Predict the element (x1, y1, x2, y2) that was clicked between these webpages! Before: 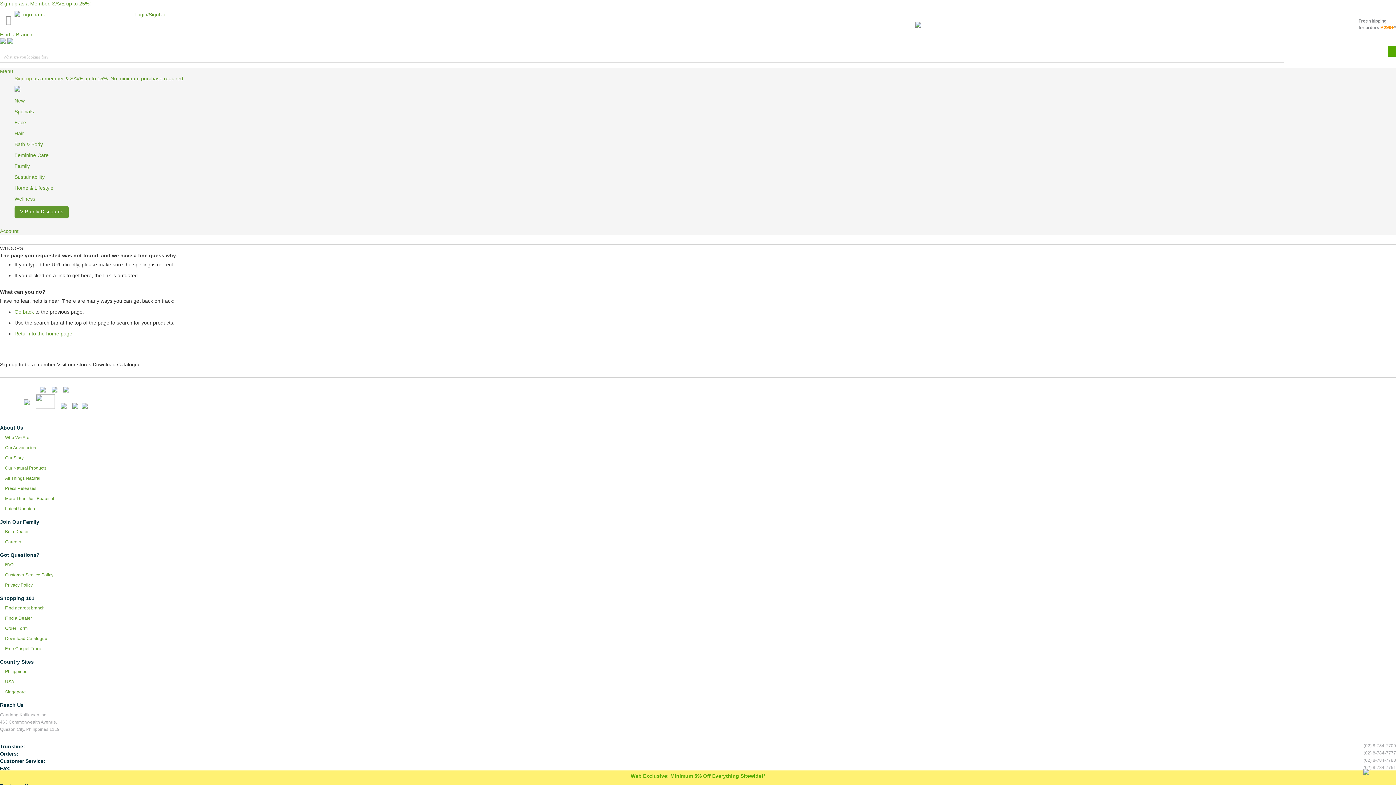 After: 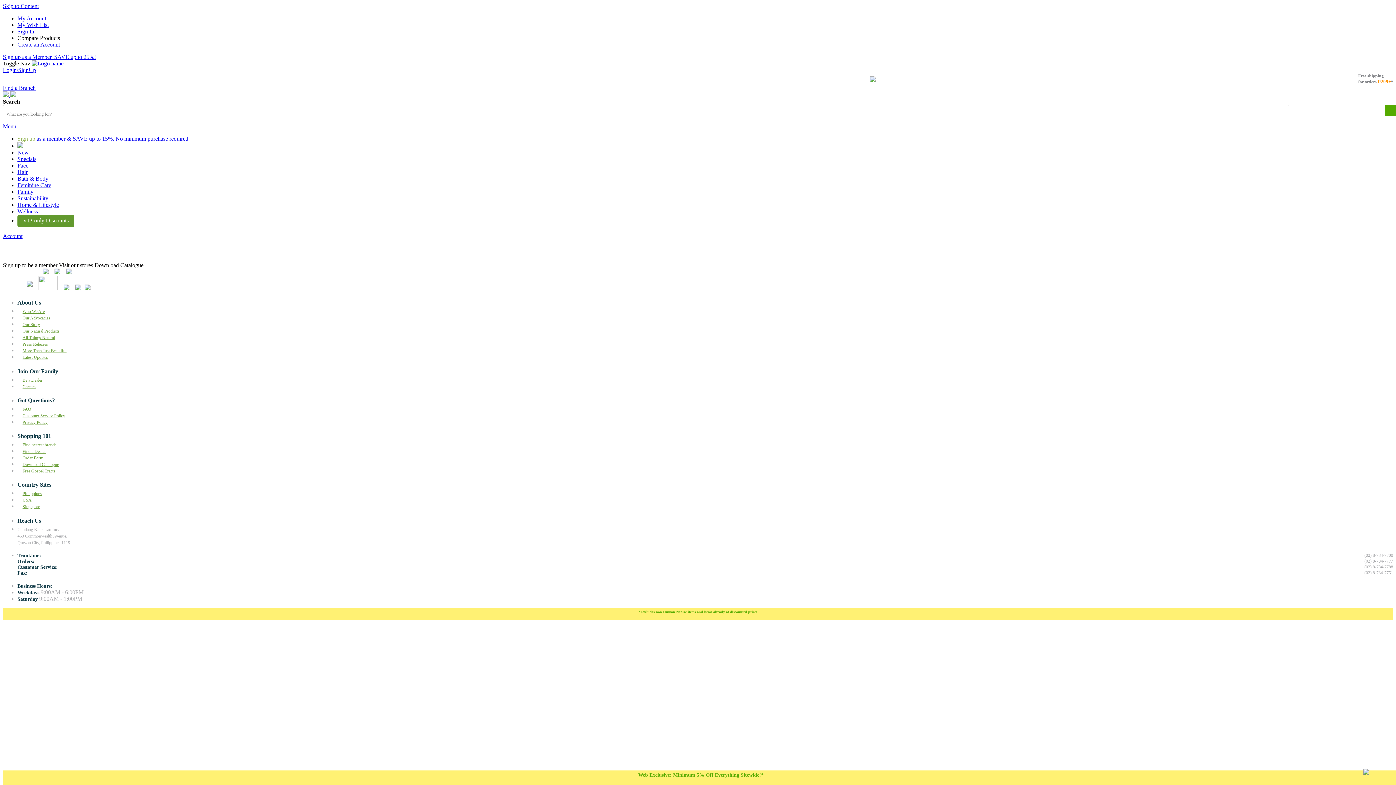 Action: bbox: (14, 108, 33, 114) label: Specials